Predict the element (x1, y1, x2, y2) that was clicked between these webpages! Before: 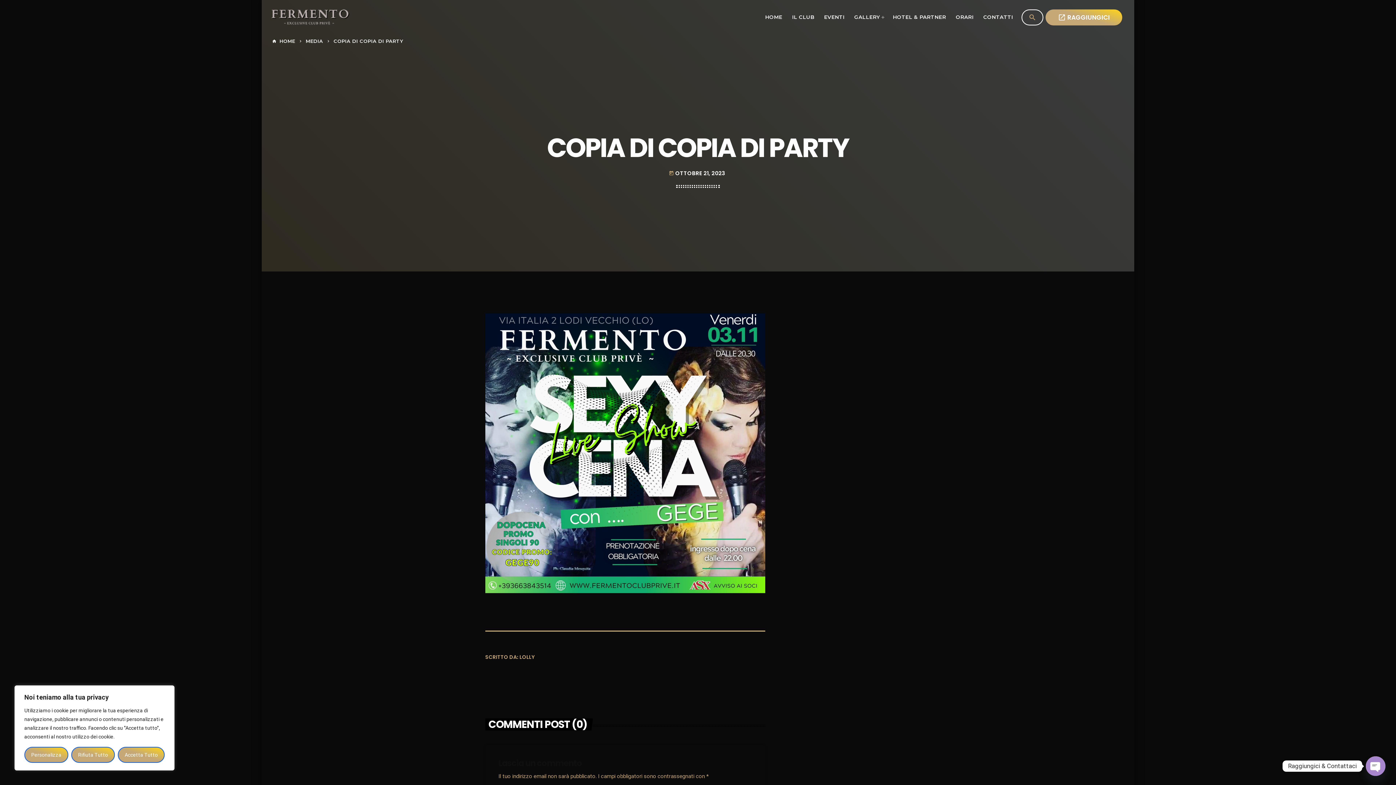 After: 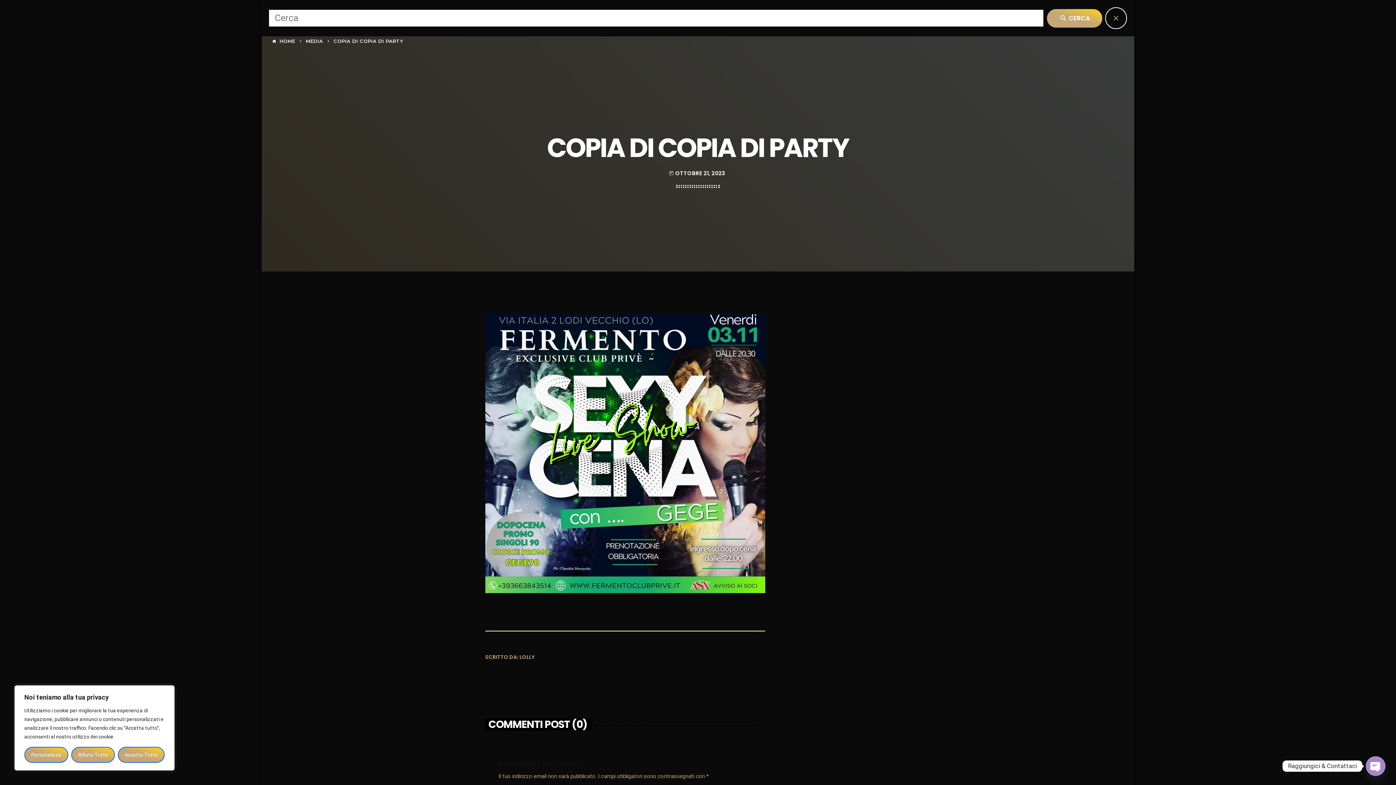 Action: label: search bbox: (1021, 9, 1043, 25)